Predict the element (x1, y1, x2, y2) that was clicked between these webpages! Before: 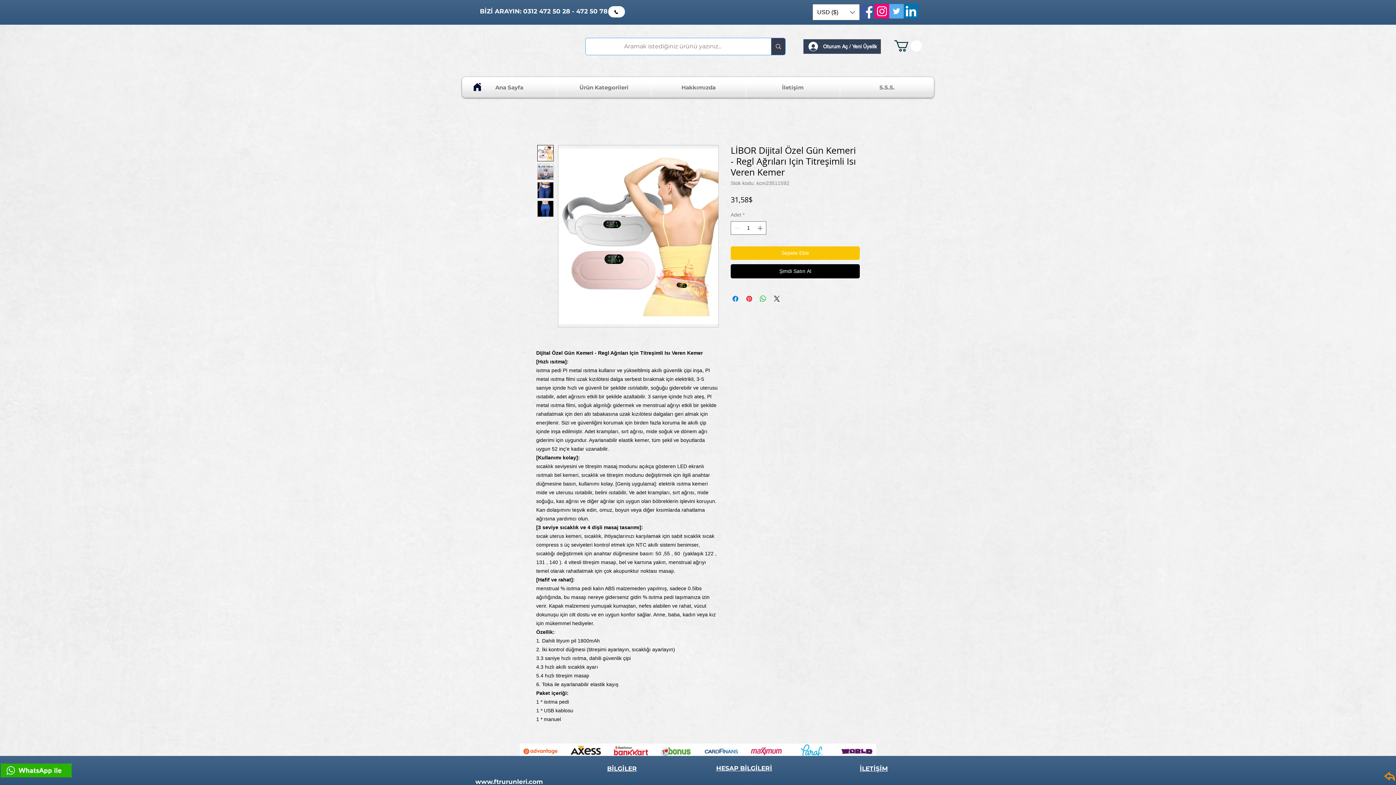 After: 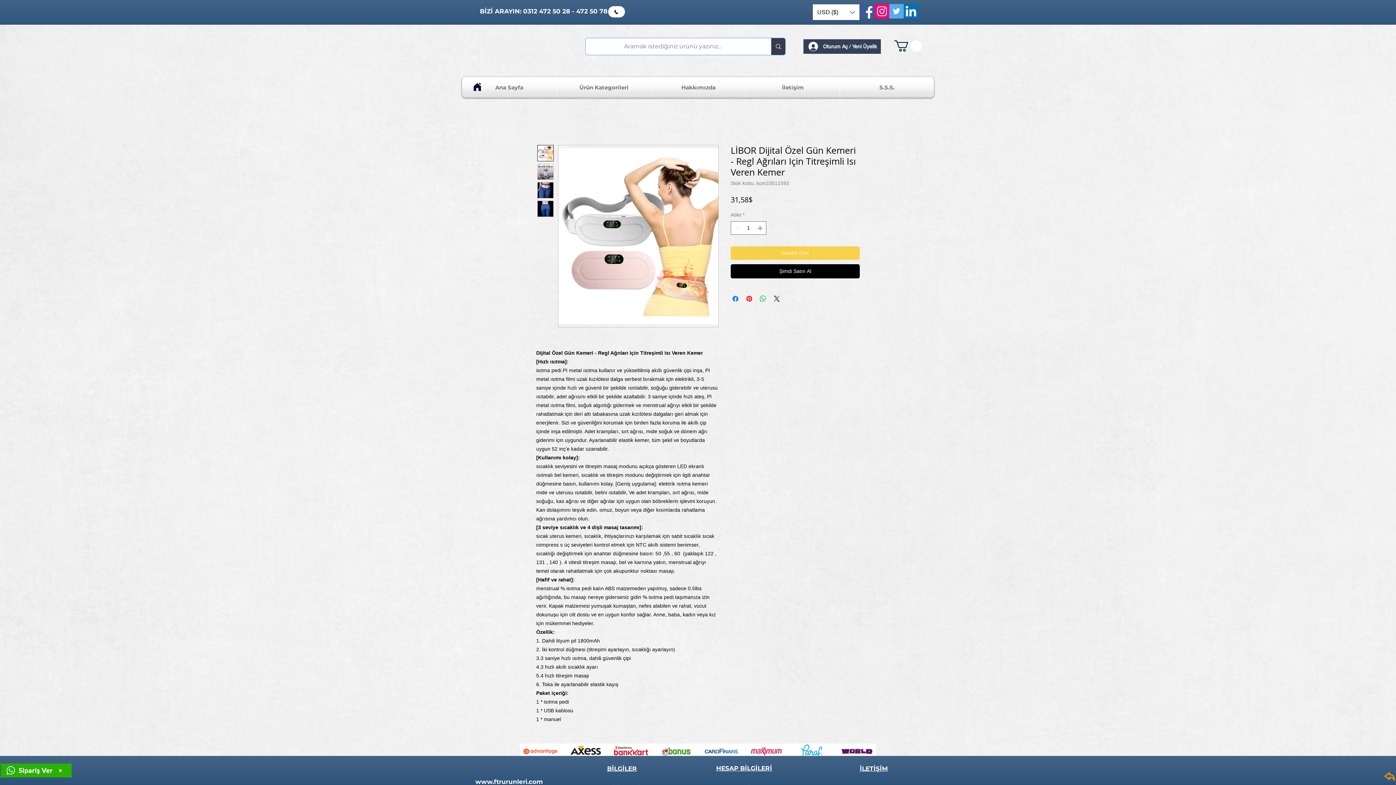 Action: label: Sepete Ekle bbox: (730, 246, 860, 260)